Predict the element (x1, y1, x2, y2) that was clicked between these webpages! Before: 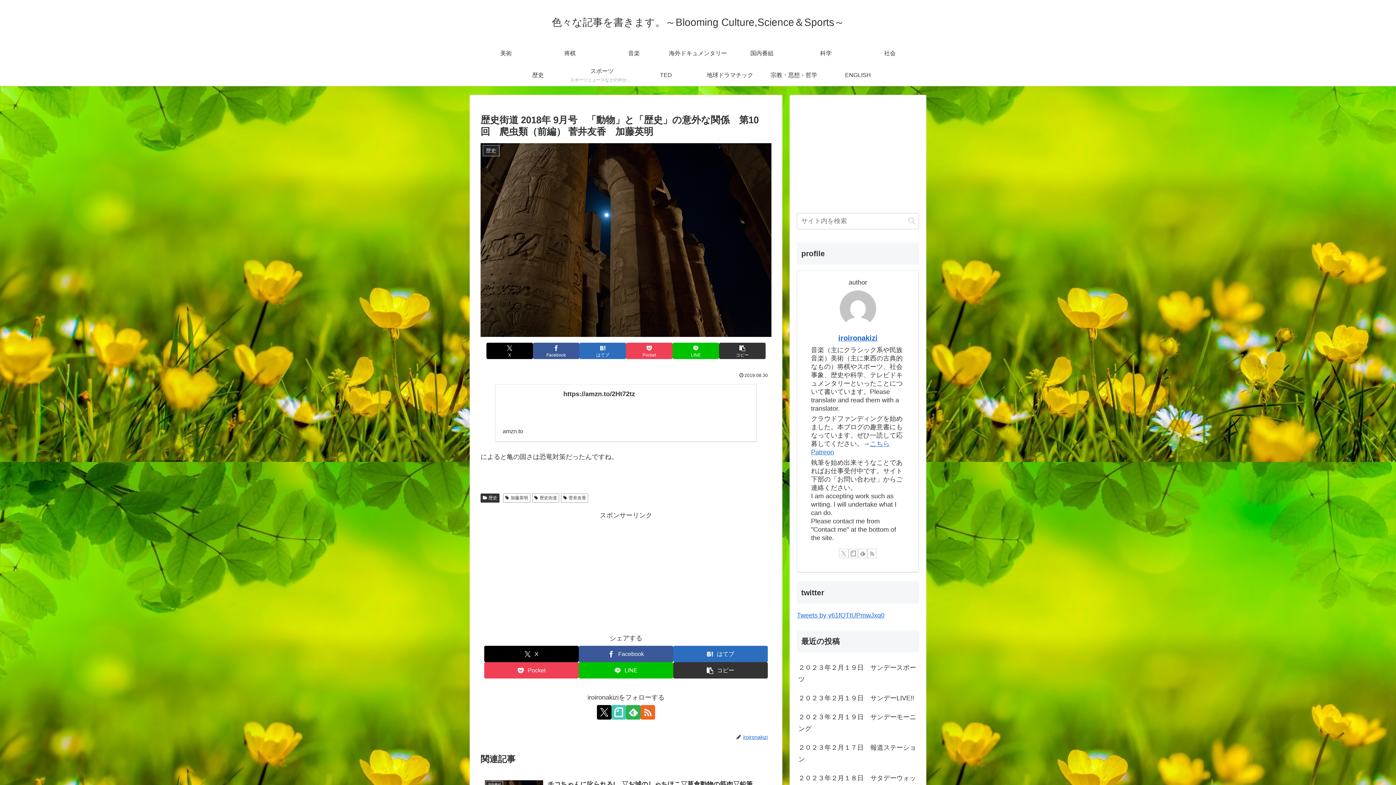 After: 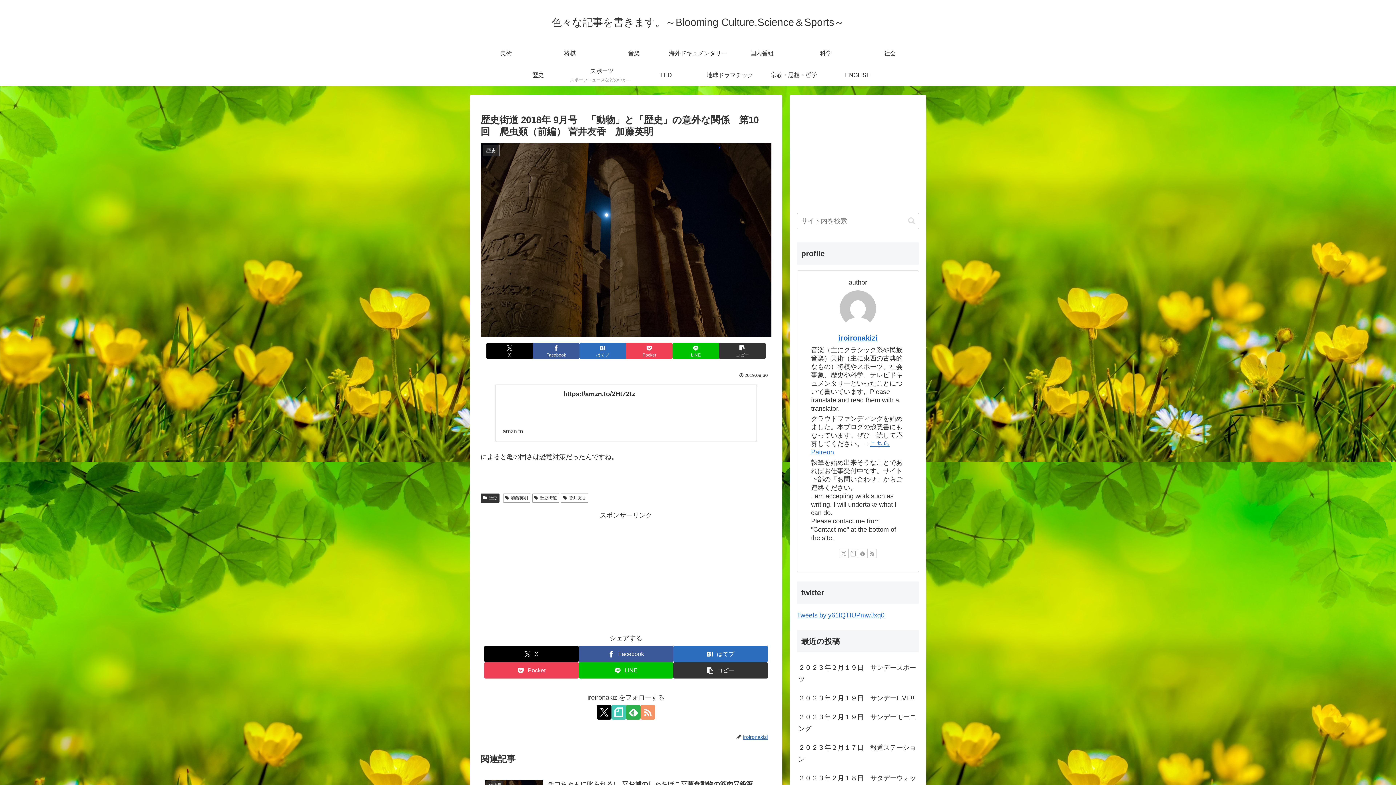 Action: bbox: (640, 705, 655, 720) label: RSSで更新情報を購読